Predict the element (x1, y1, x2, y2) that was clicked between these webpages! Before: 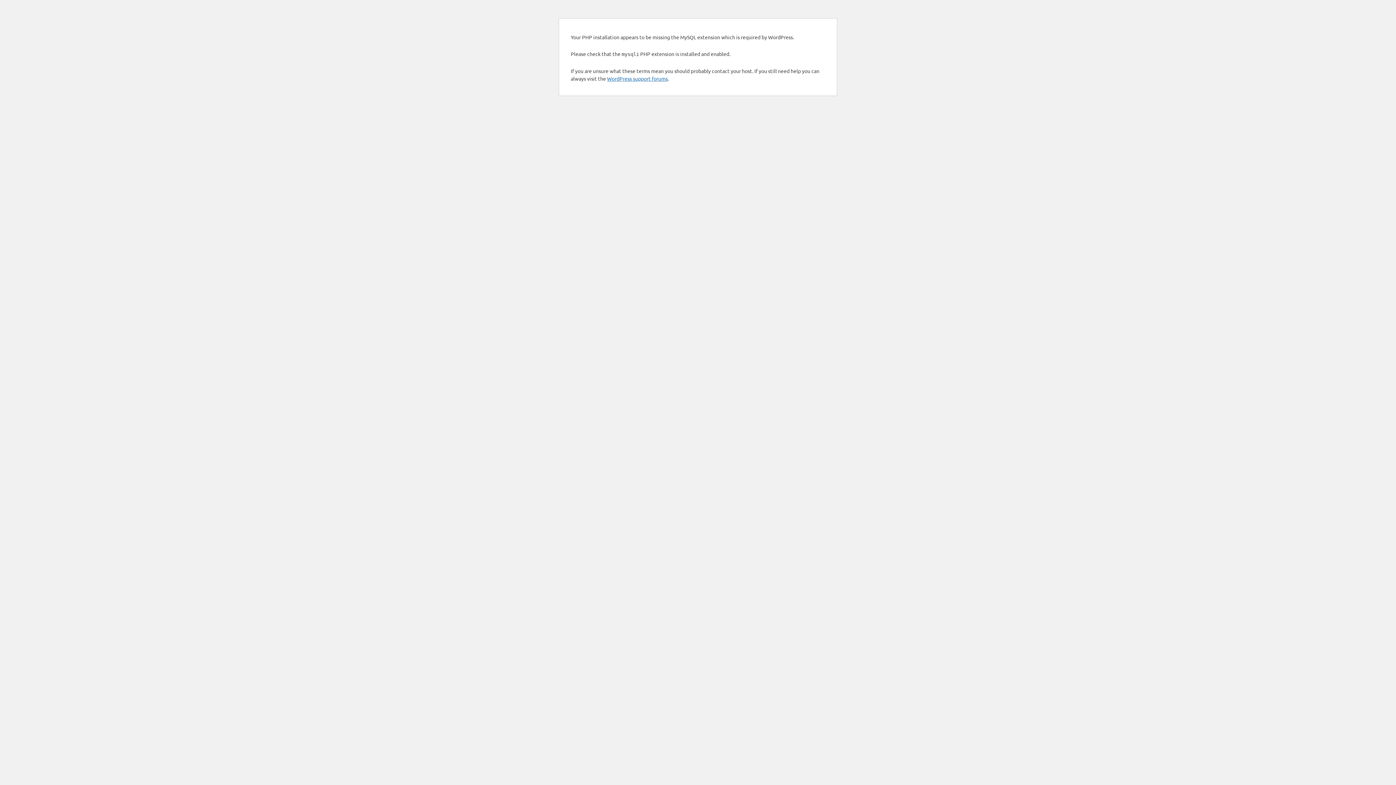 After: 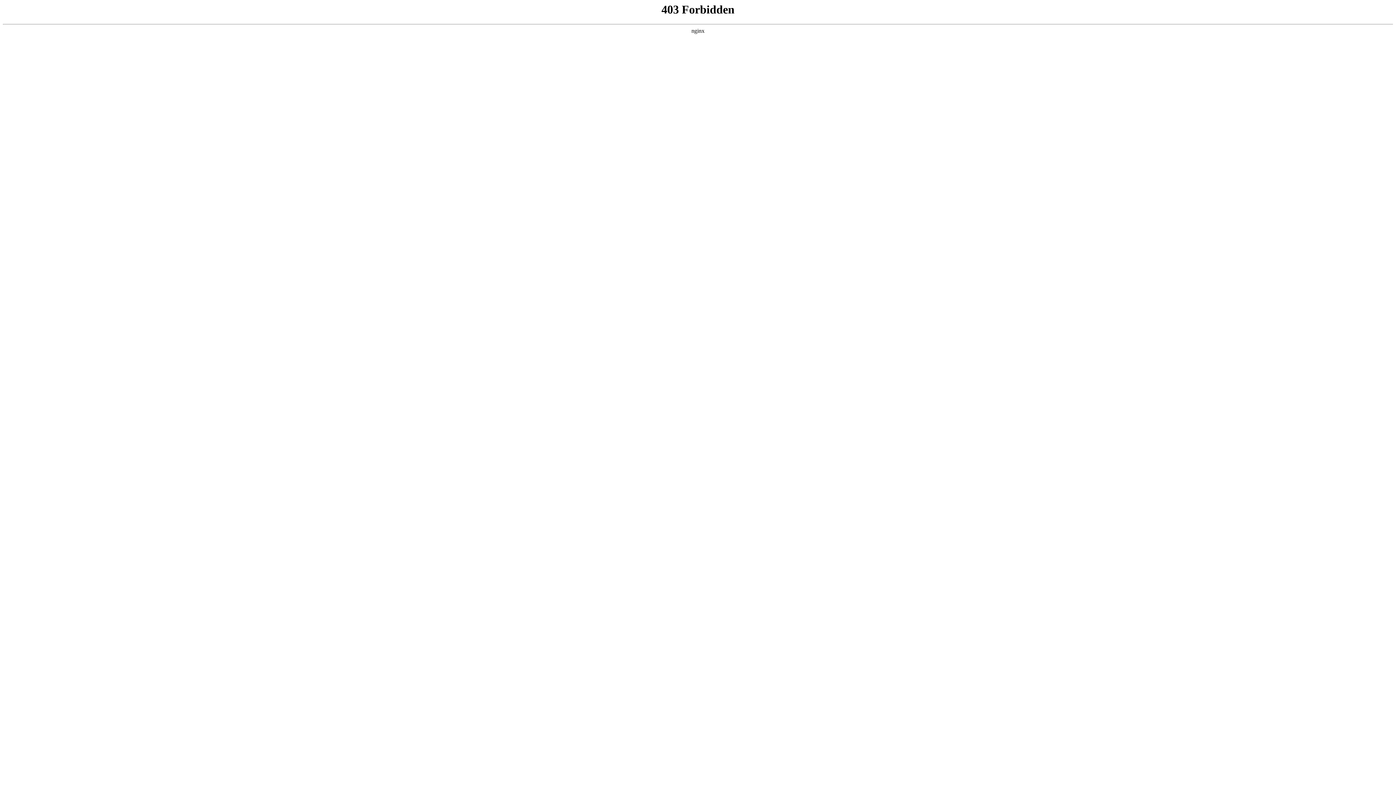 Action: bbox: (607, 75, 668, 81) label: WordPress support forums